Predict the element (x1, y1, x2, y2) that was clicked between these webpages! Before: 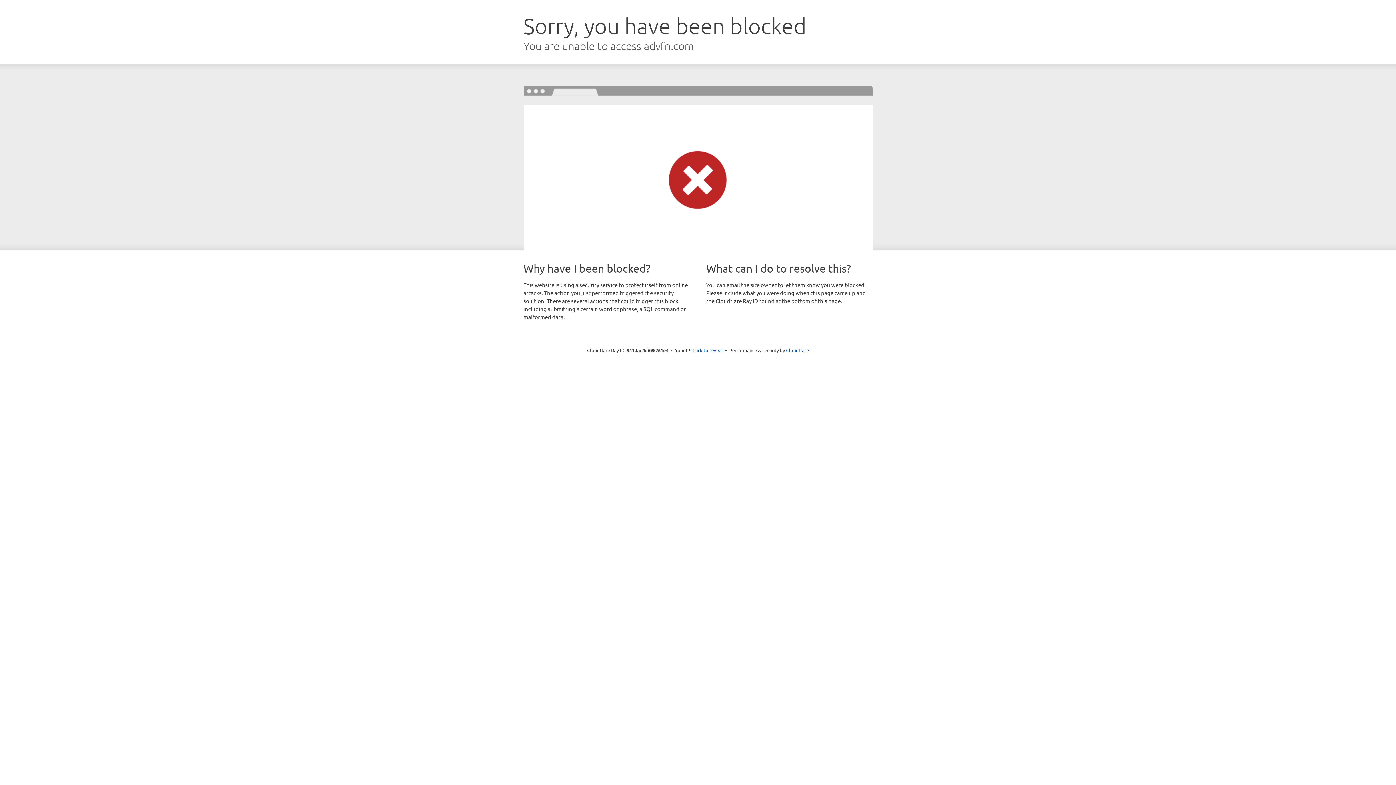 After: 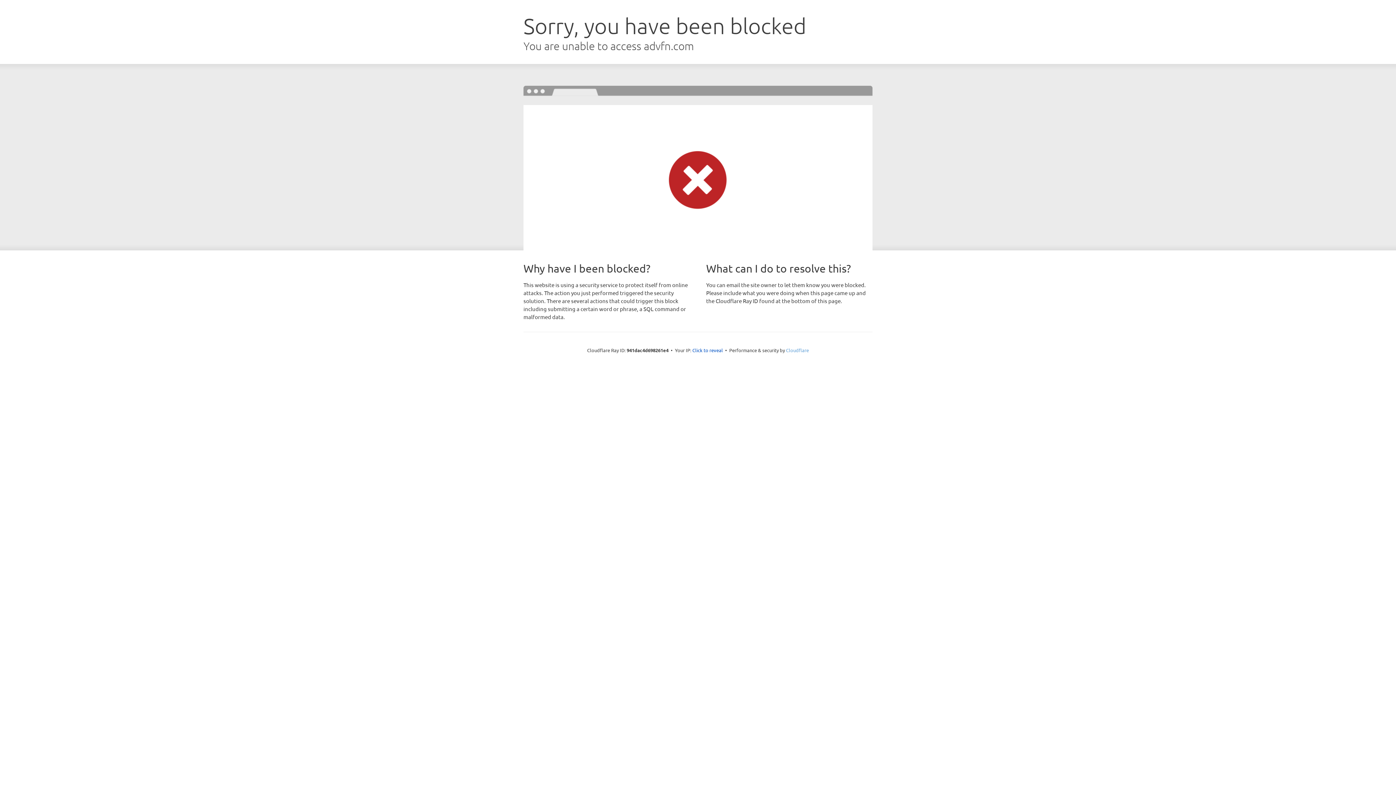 Action: bbox: (786, 347, 809, 353) label: Cloudflare